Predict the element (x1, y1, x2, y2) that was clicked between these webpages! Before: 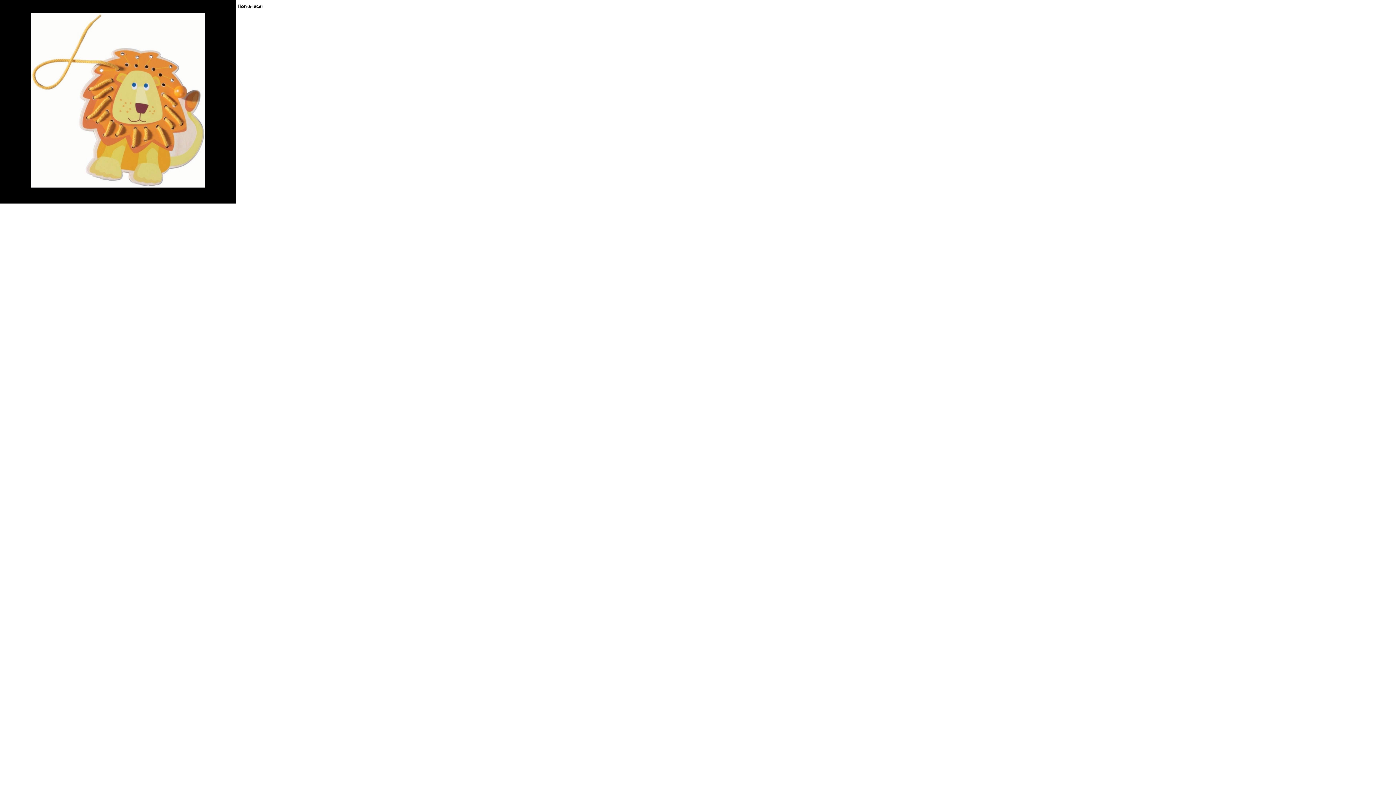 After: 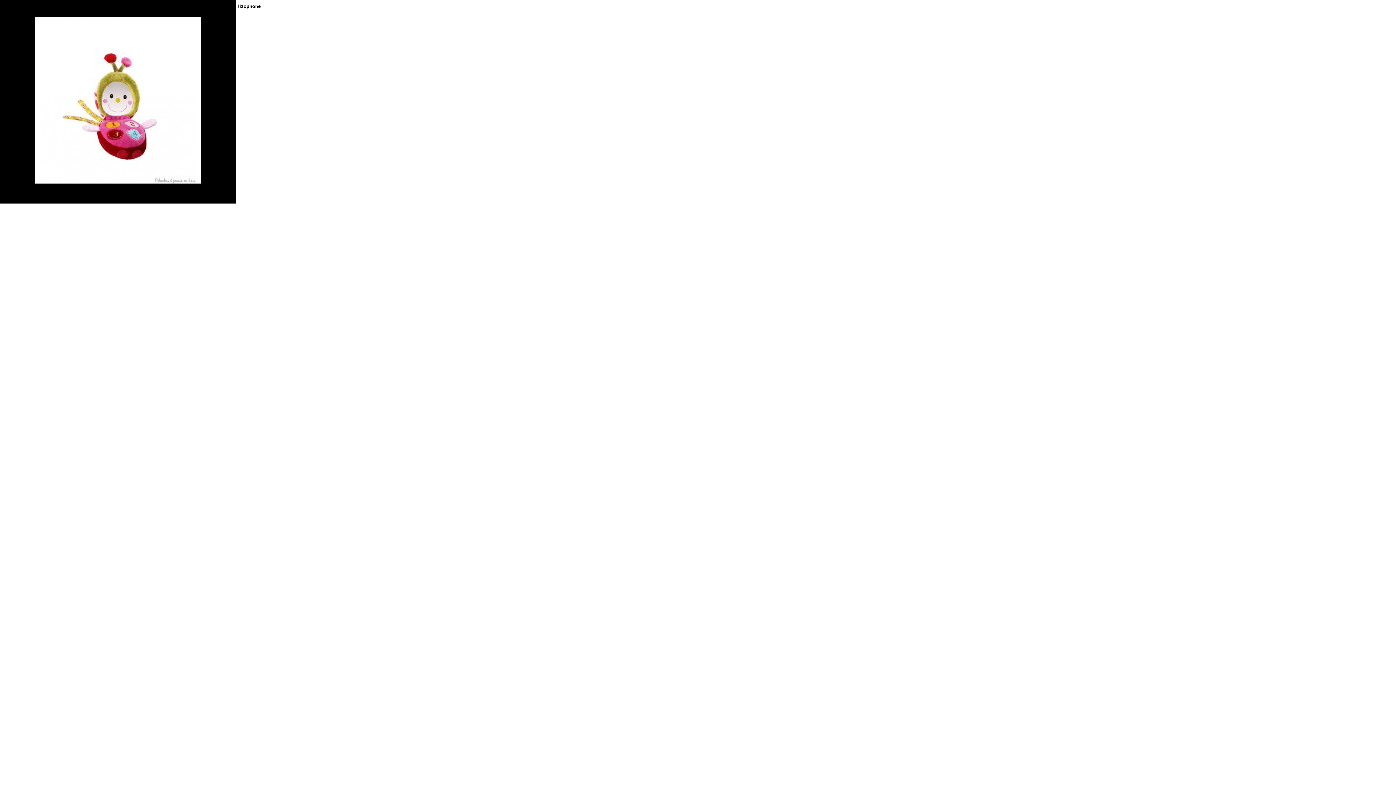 Action: bbox: (30, 183, 205, 188)